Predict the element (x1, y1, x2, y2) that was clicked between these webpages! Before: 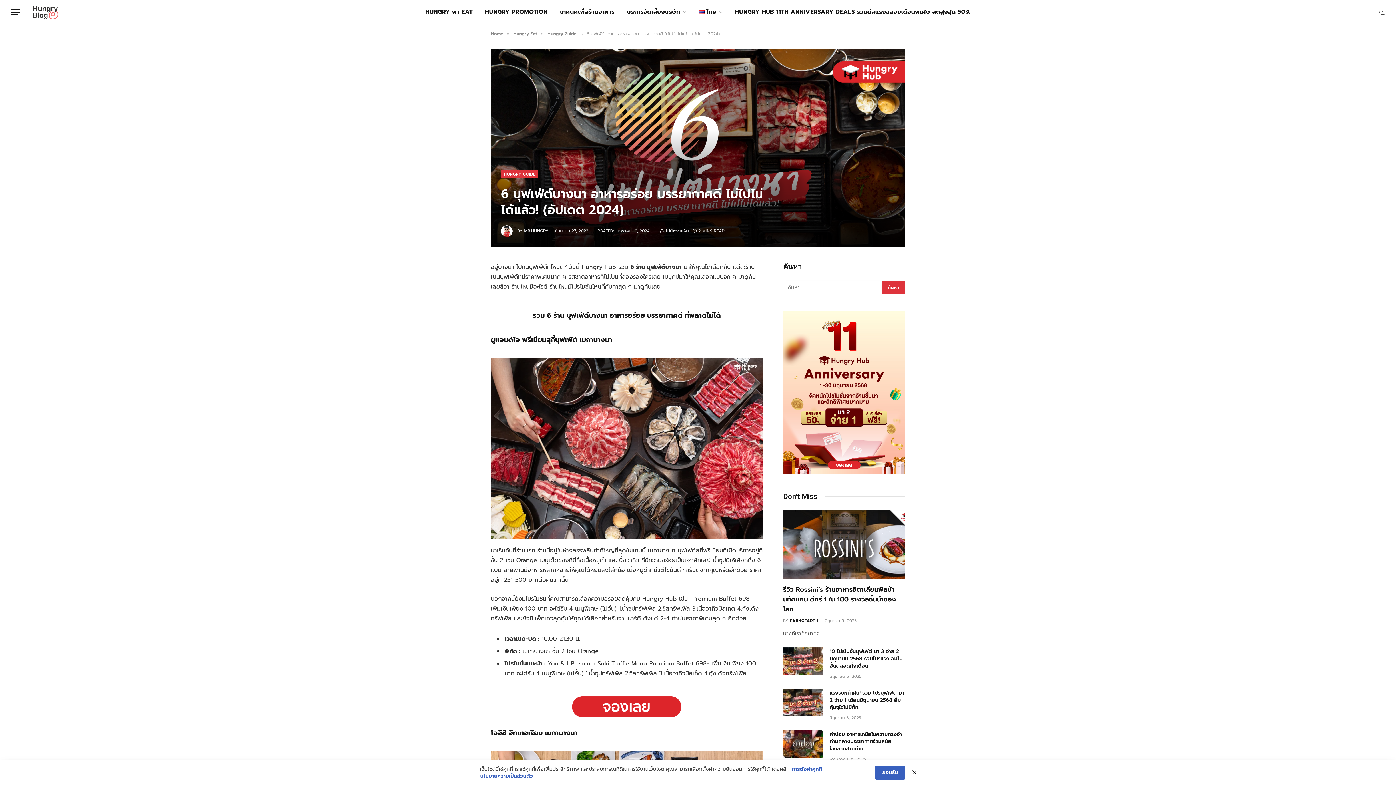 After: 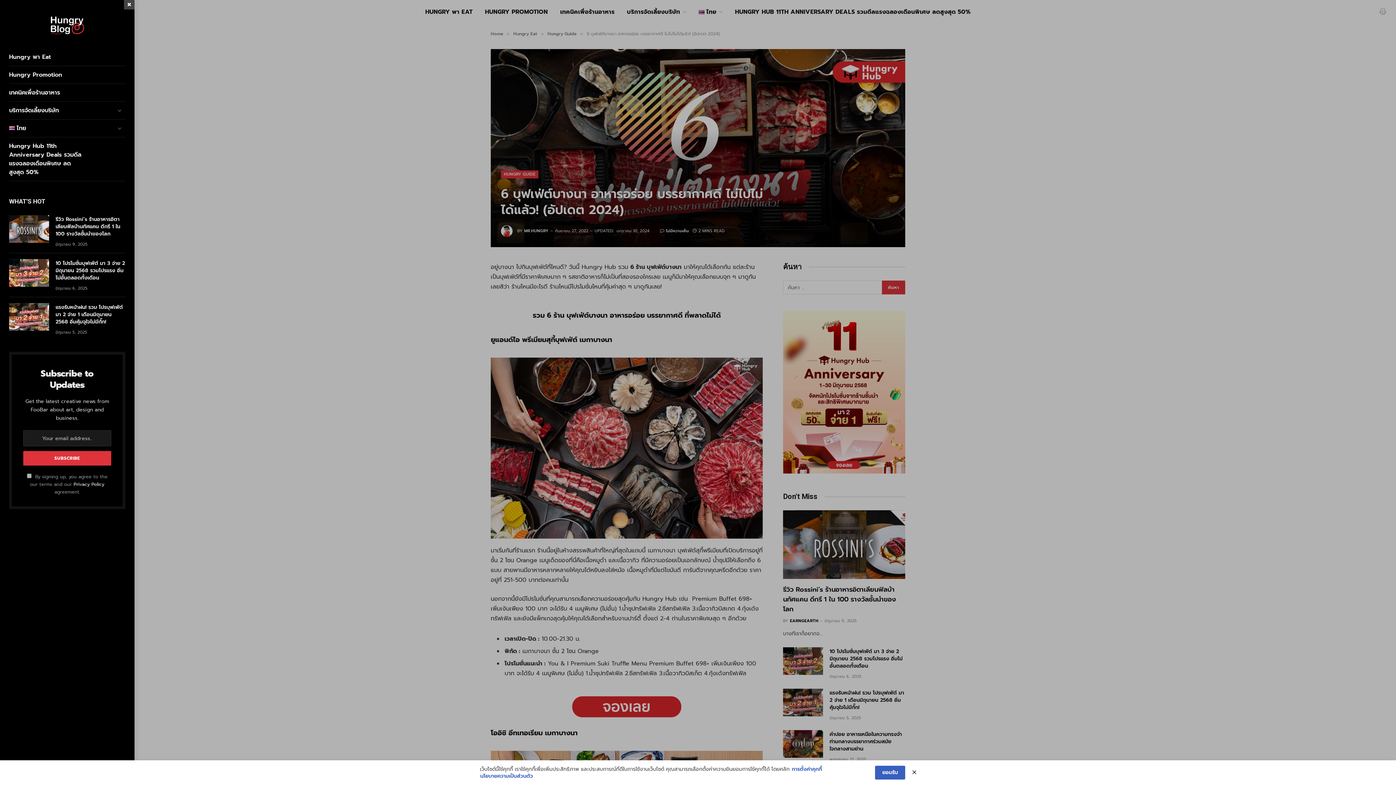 Action: label: Menu bbox: (10, 3, 20, 20)